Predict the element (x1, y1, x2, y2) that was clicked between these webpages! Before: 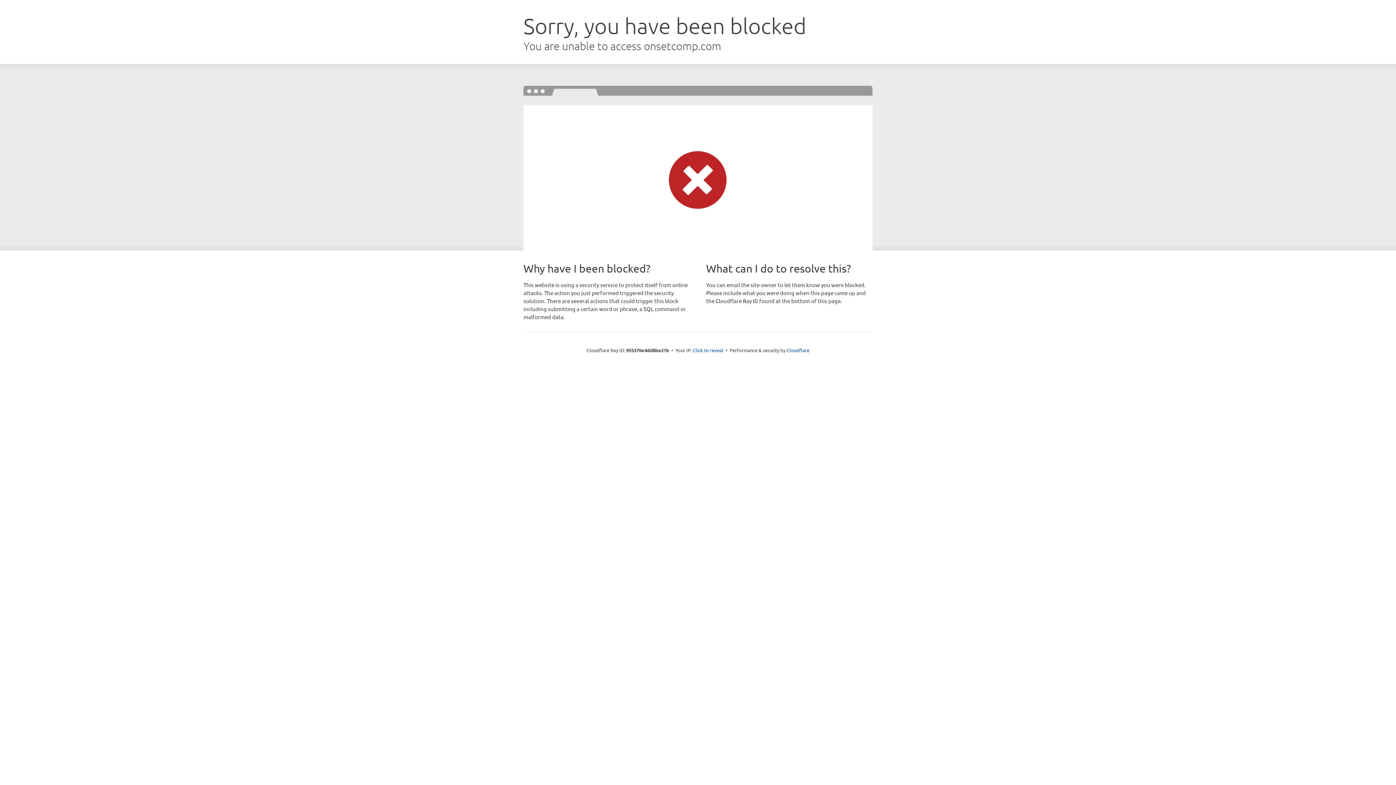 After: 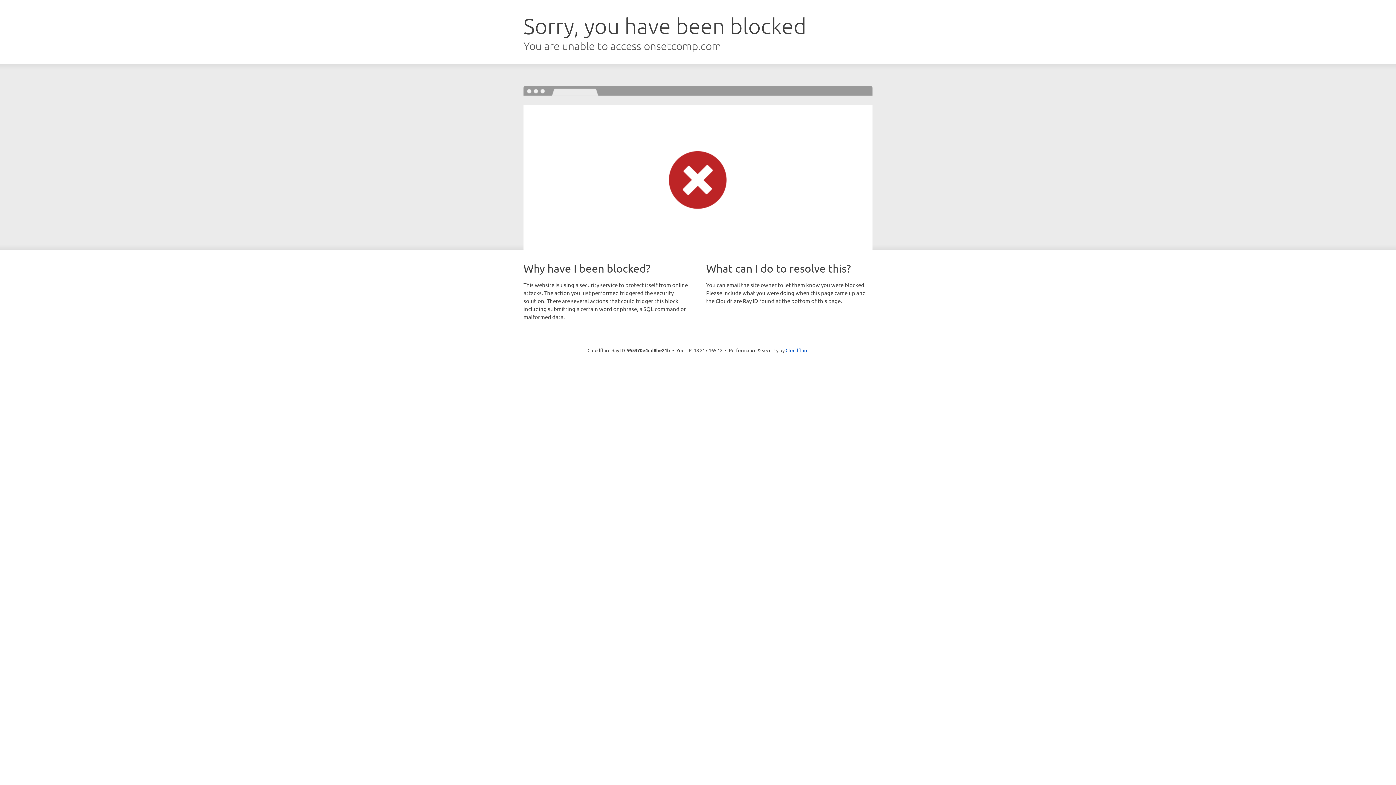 Action: bbox: (693, 346, 723, 353) label: Click to reveal